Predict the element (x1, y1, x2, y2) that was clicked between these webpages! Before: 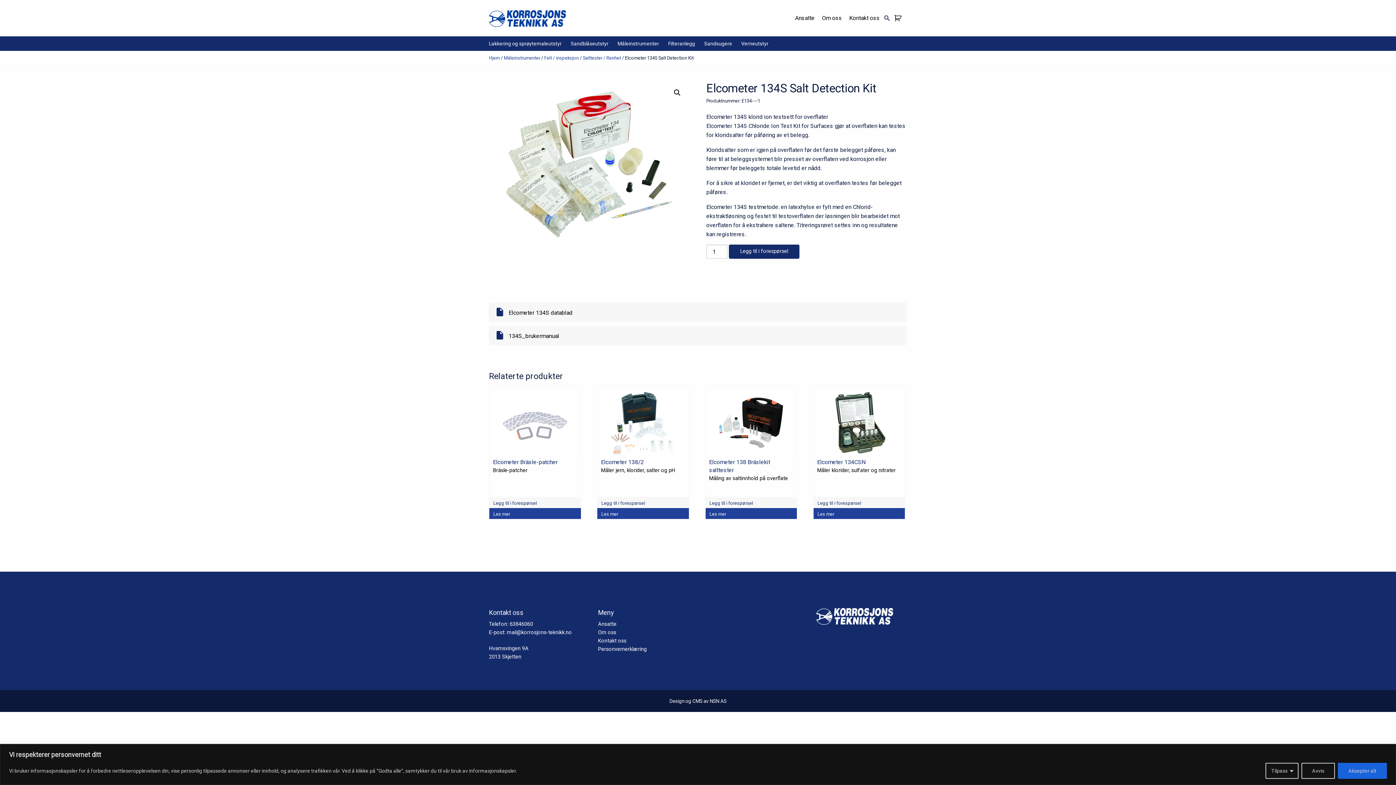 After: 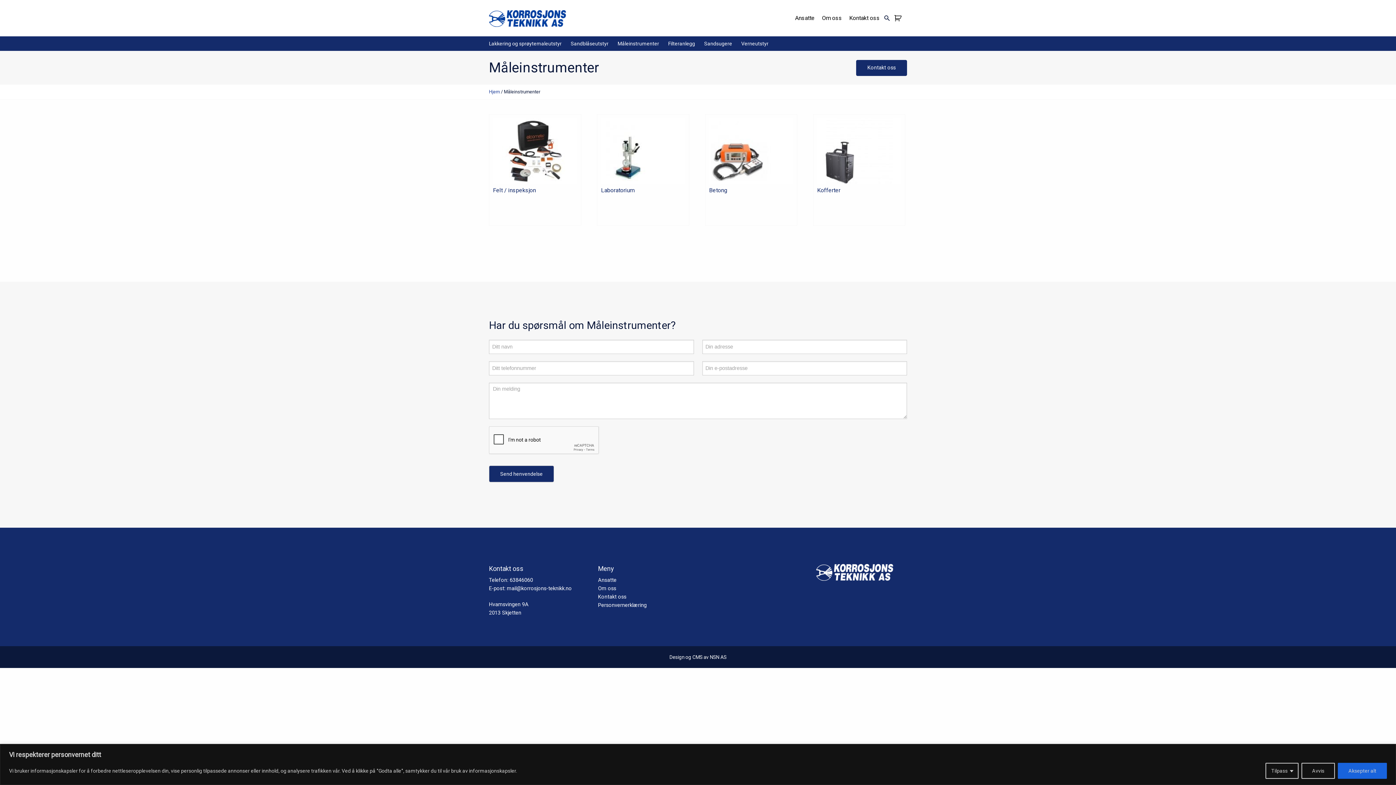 Action: bbox: (617, 40, 659, 46) label: Måleinstrumenter